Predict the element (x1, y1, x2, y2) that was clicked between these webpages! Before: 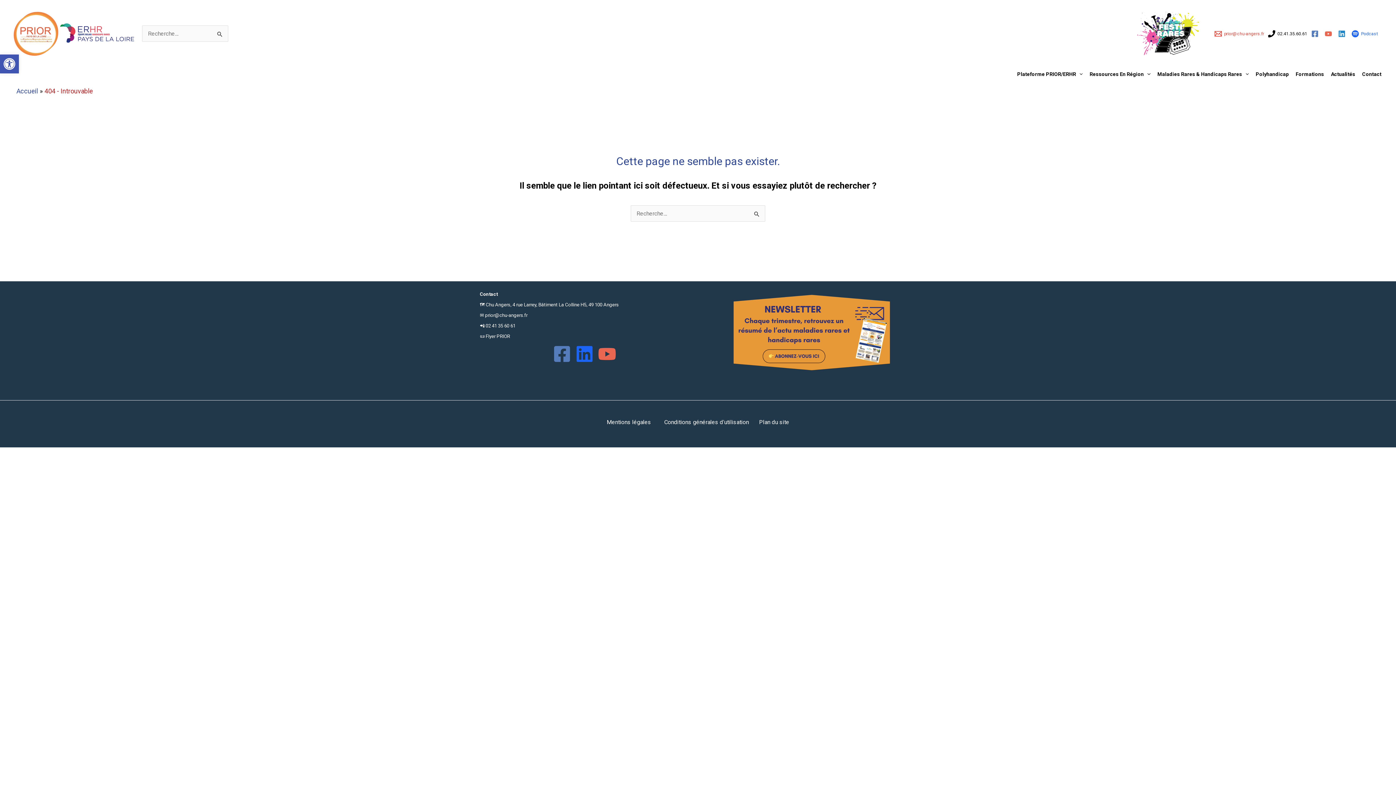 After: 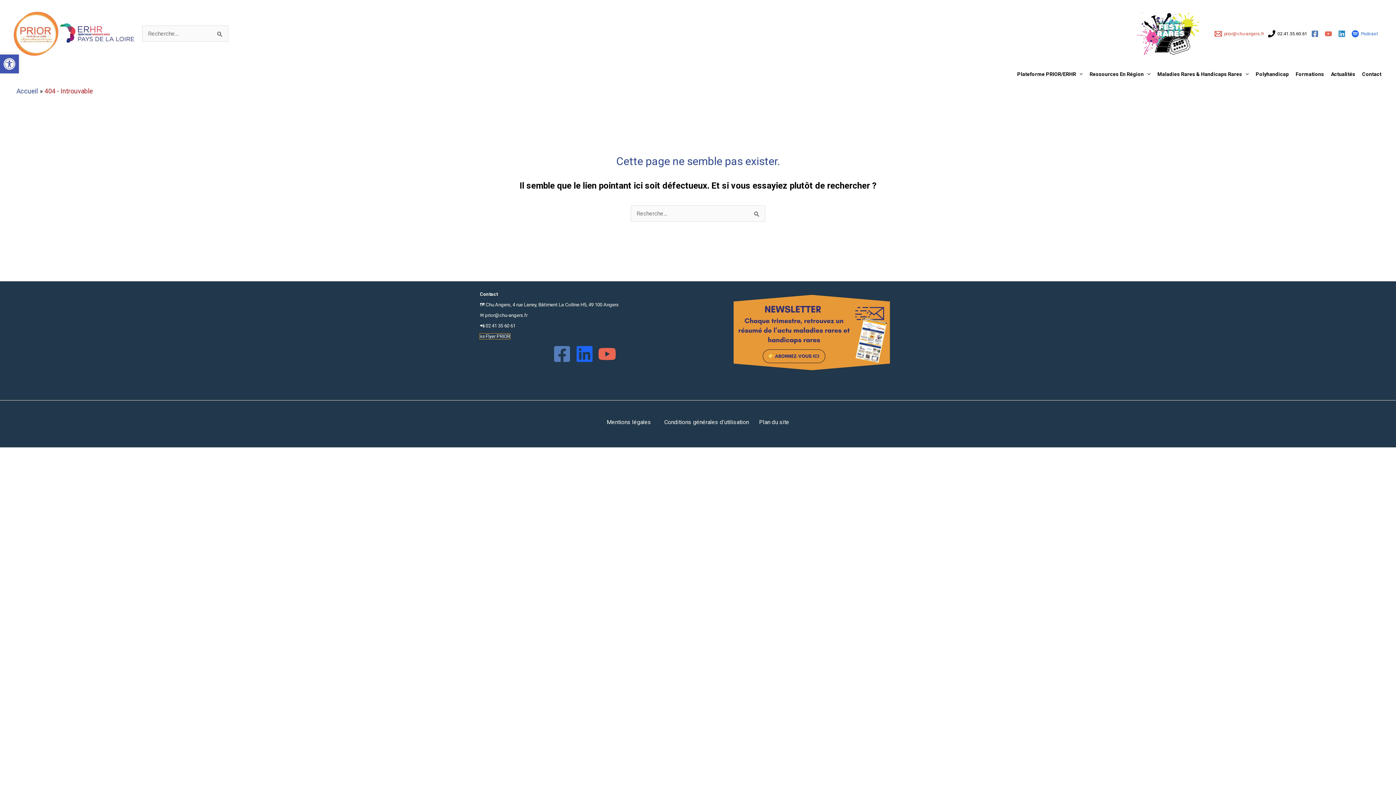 Action: label: 📜 Flyer PRIOR bbox: (480, 333, 510, 339)